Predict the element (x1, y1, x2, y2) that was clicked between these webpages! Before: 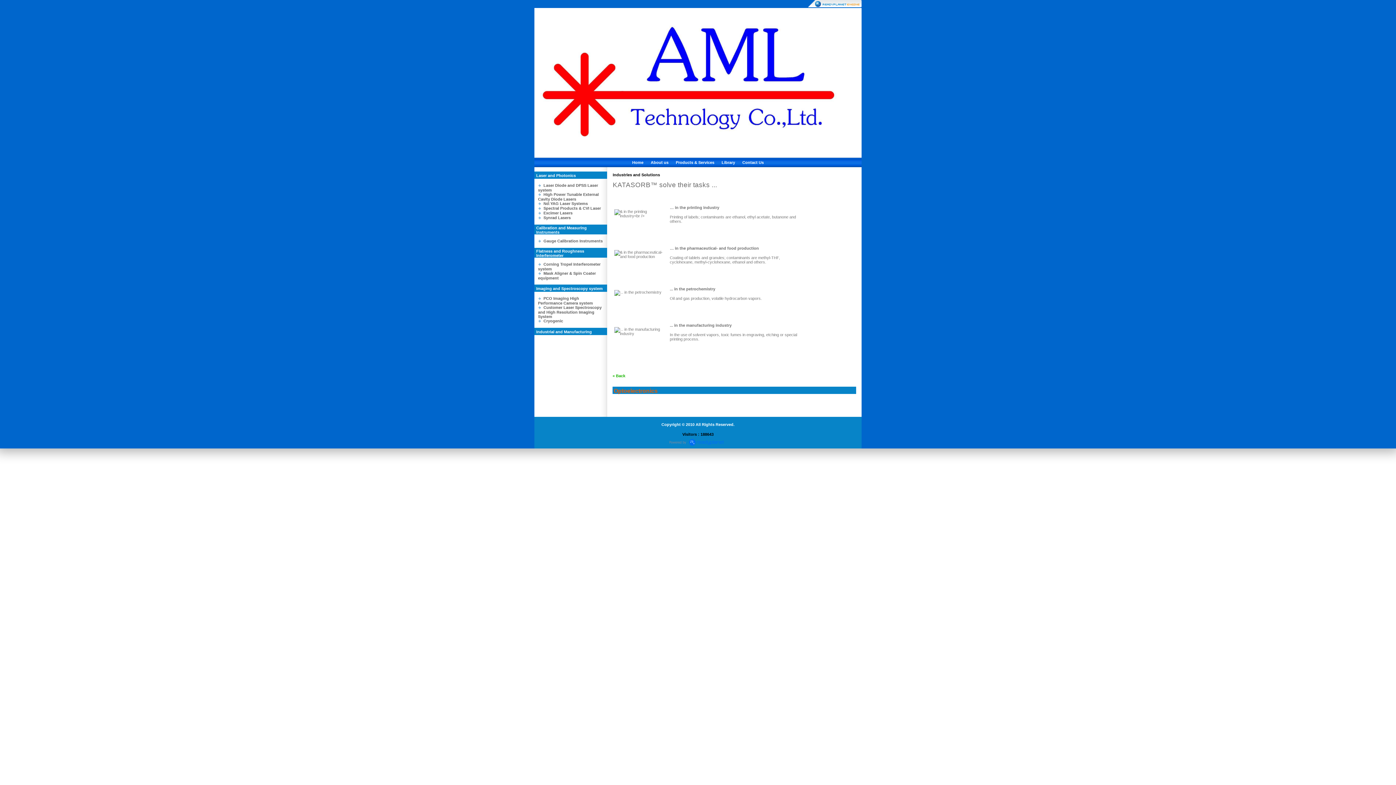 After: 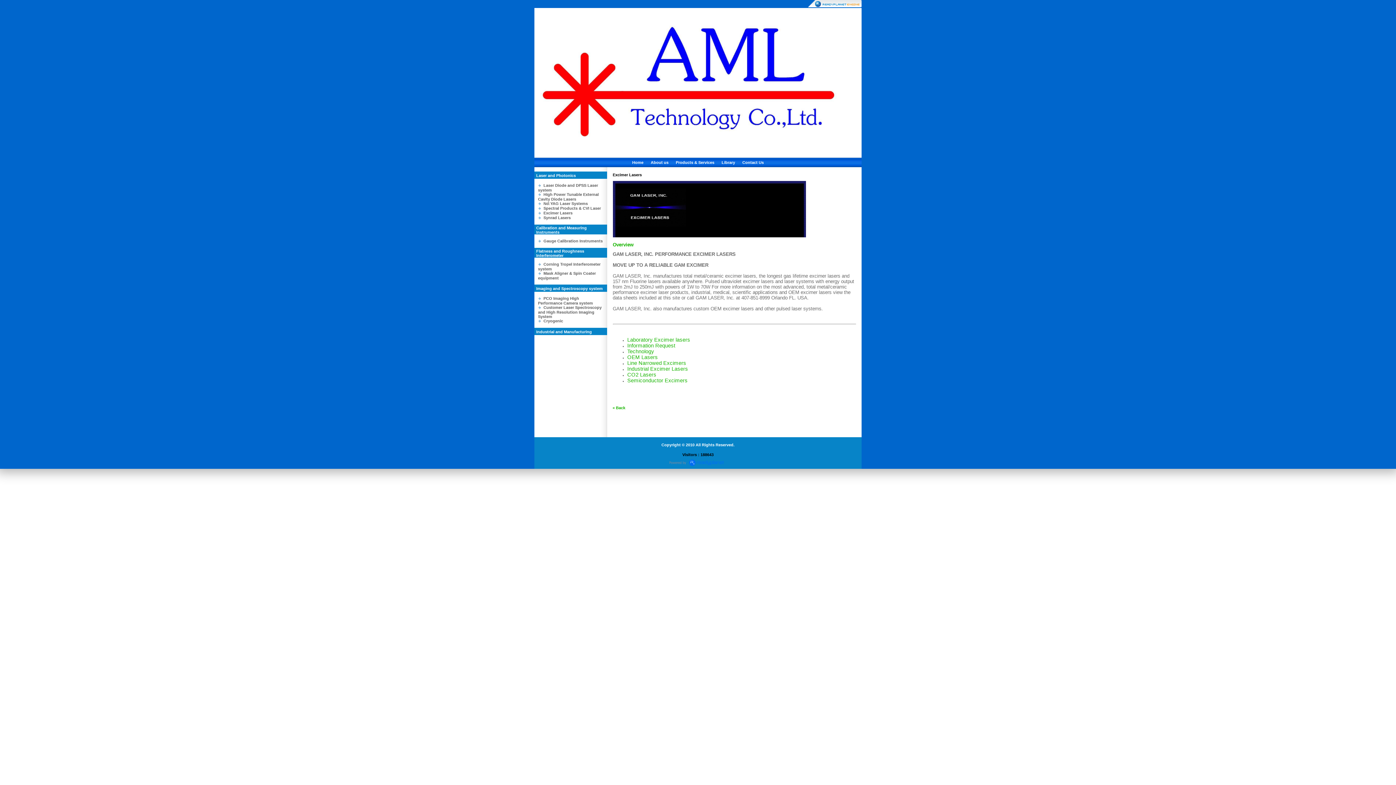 Action: label: Excimer Lasers bbox: (543, 210, 572, 215)